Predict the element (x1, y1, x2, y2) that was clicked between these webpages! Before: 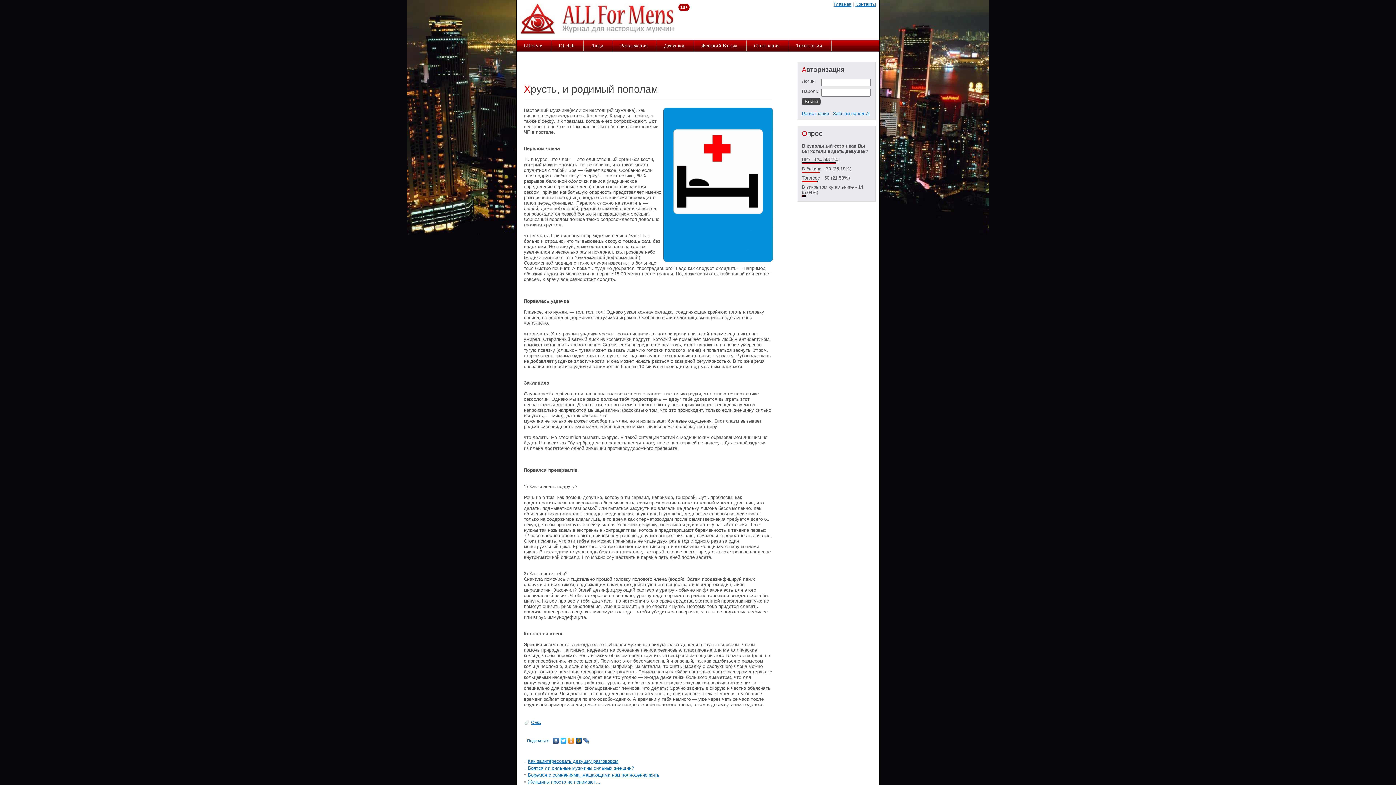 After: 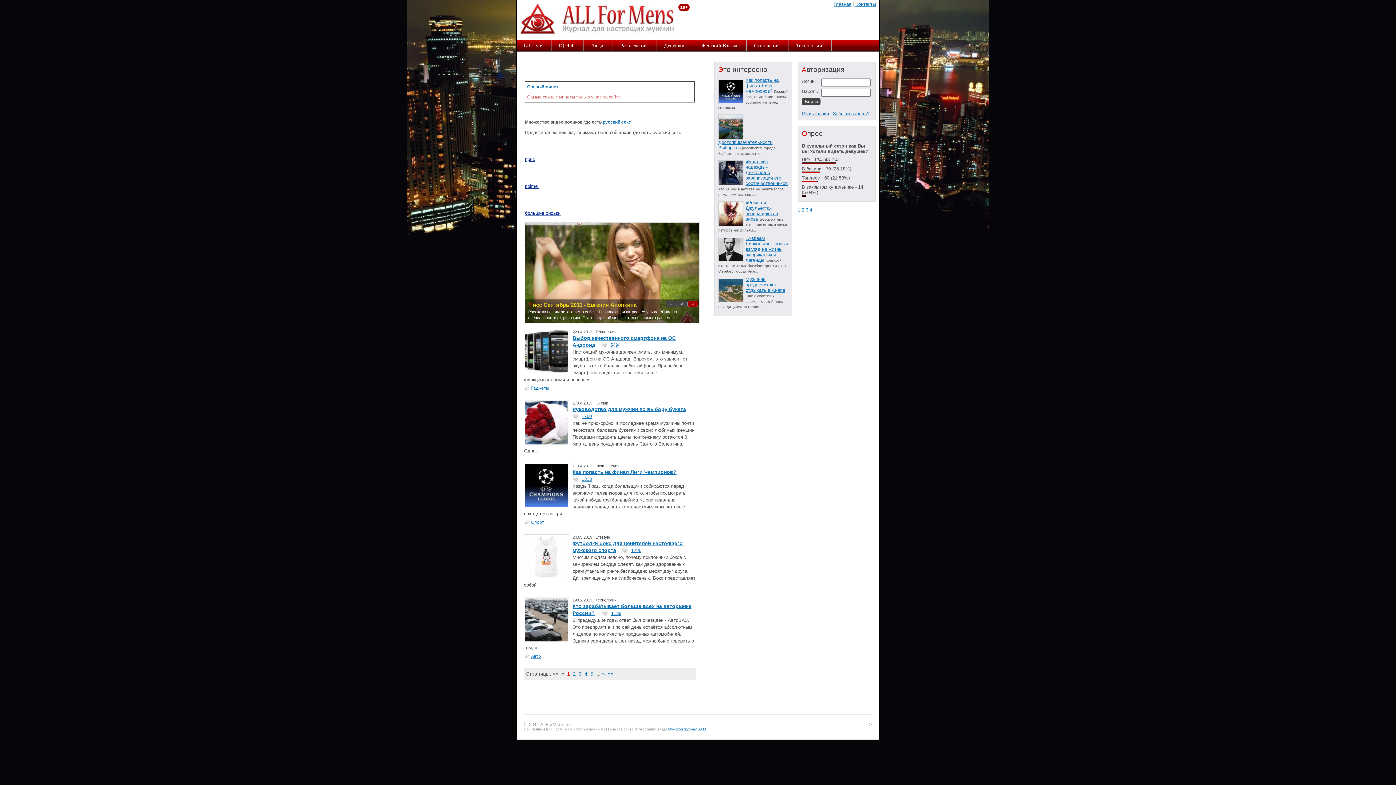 Action: label: Войти bbox: (801, 98, 820, 105)